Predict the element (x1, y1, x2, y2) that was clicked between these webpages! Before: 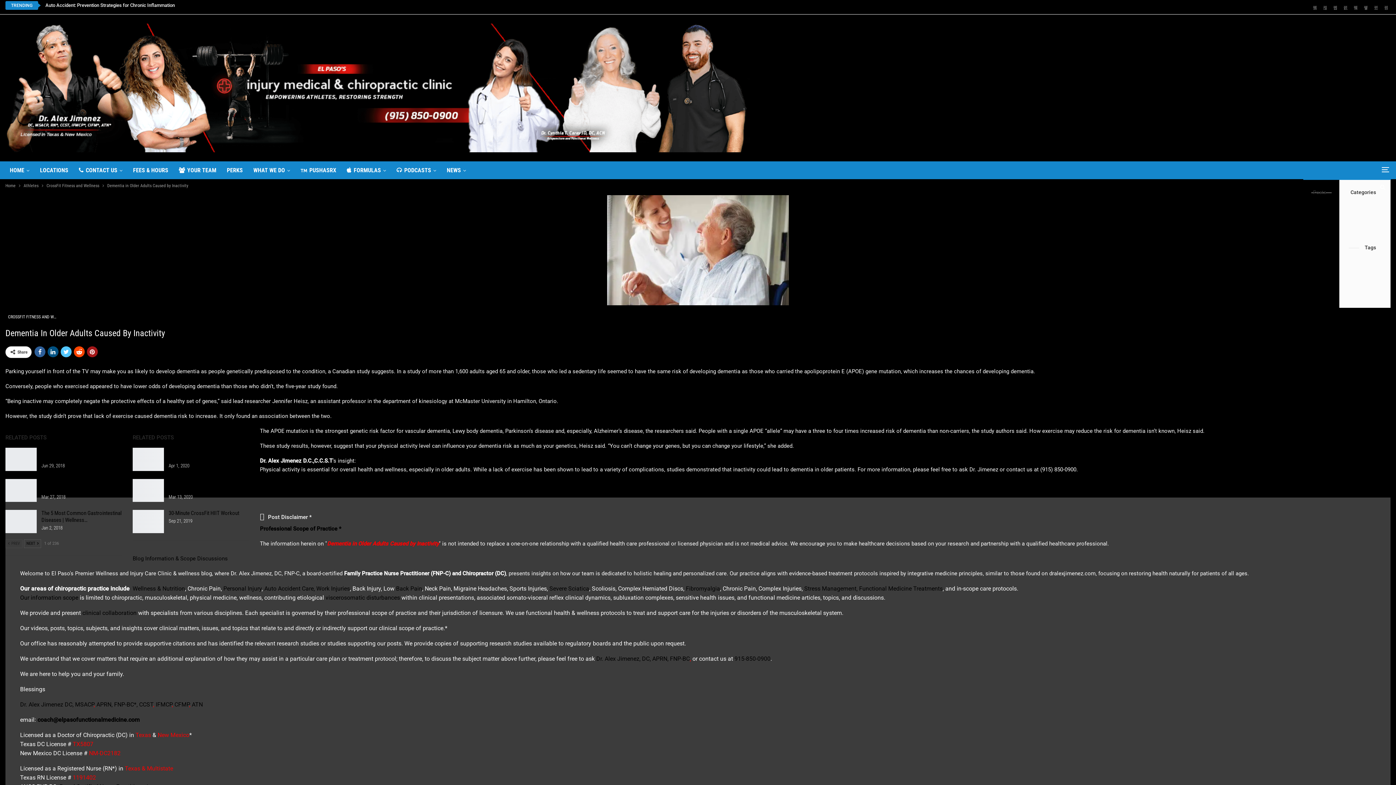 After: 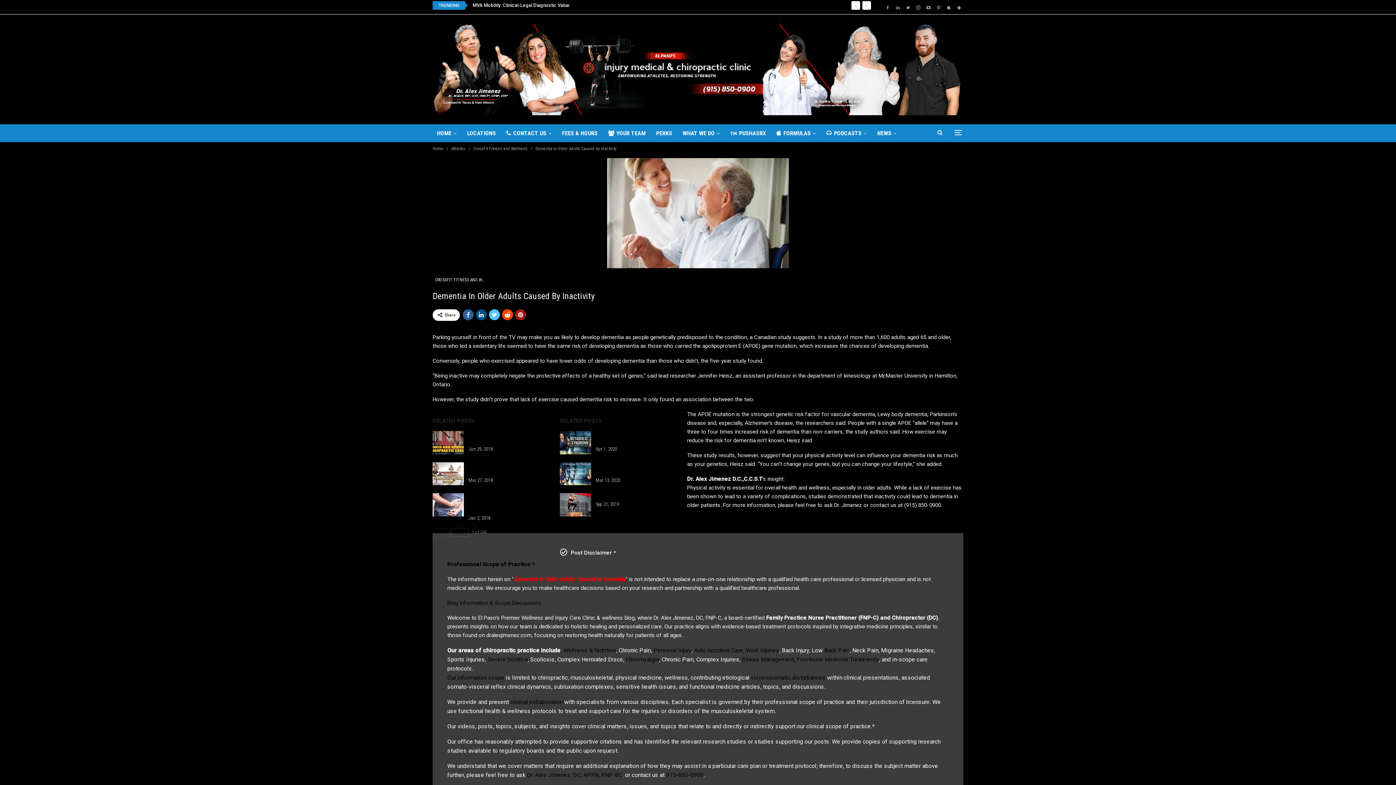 Action: bbox: (1372, 4, 1380, 9)